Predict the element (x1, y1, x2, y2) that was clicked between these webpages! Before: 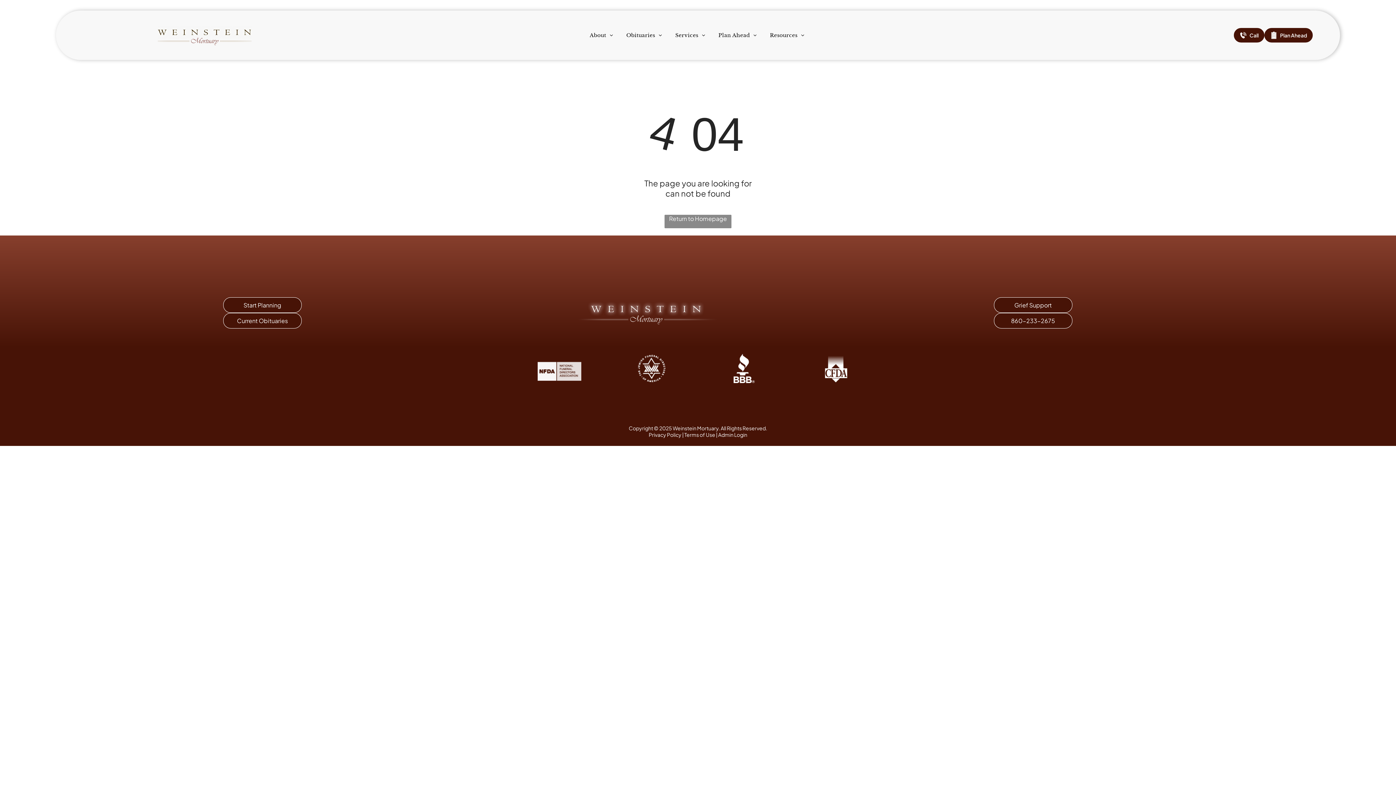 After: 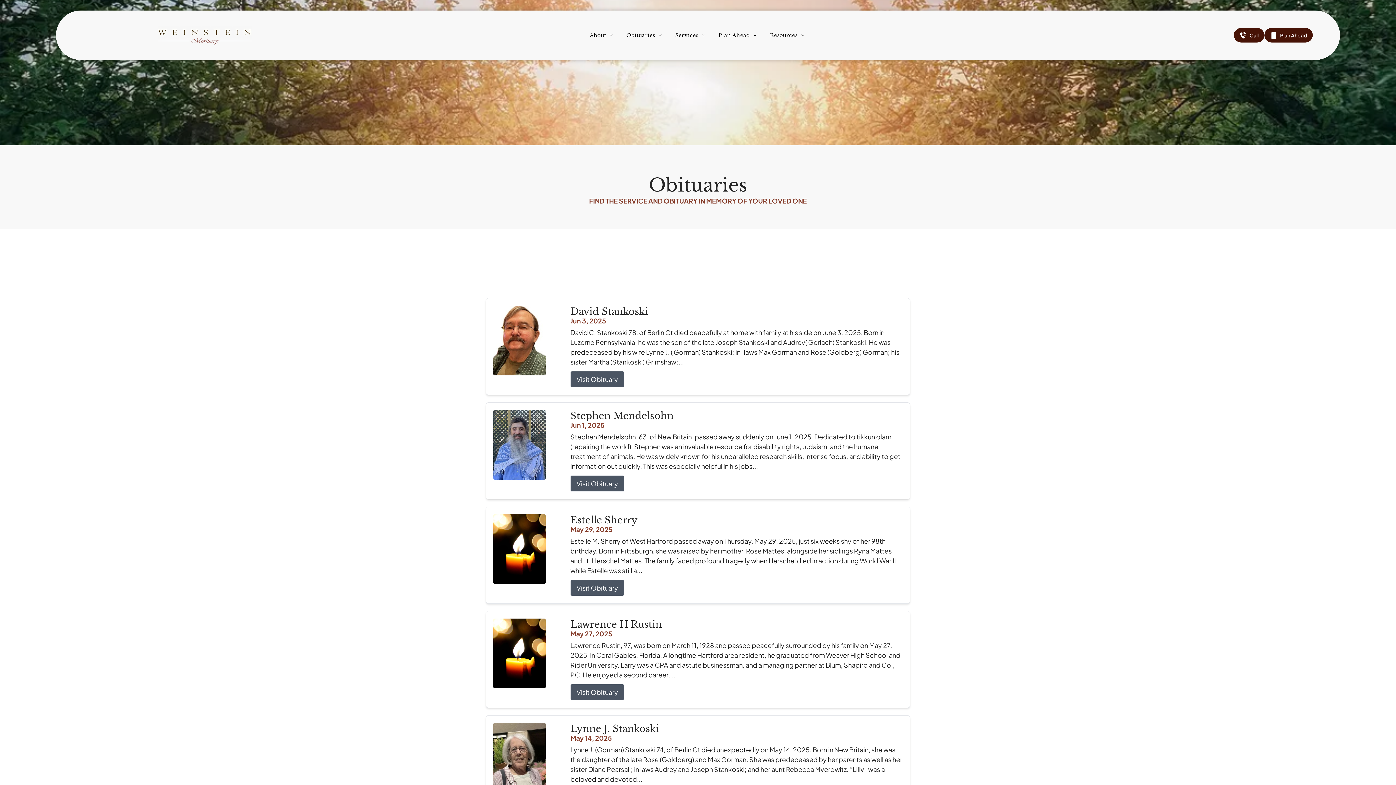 Action: bbox: (223, 312, 301, 328) label: Current Obituaries